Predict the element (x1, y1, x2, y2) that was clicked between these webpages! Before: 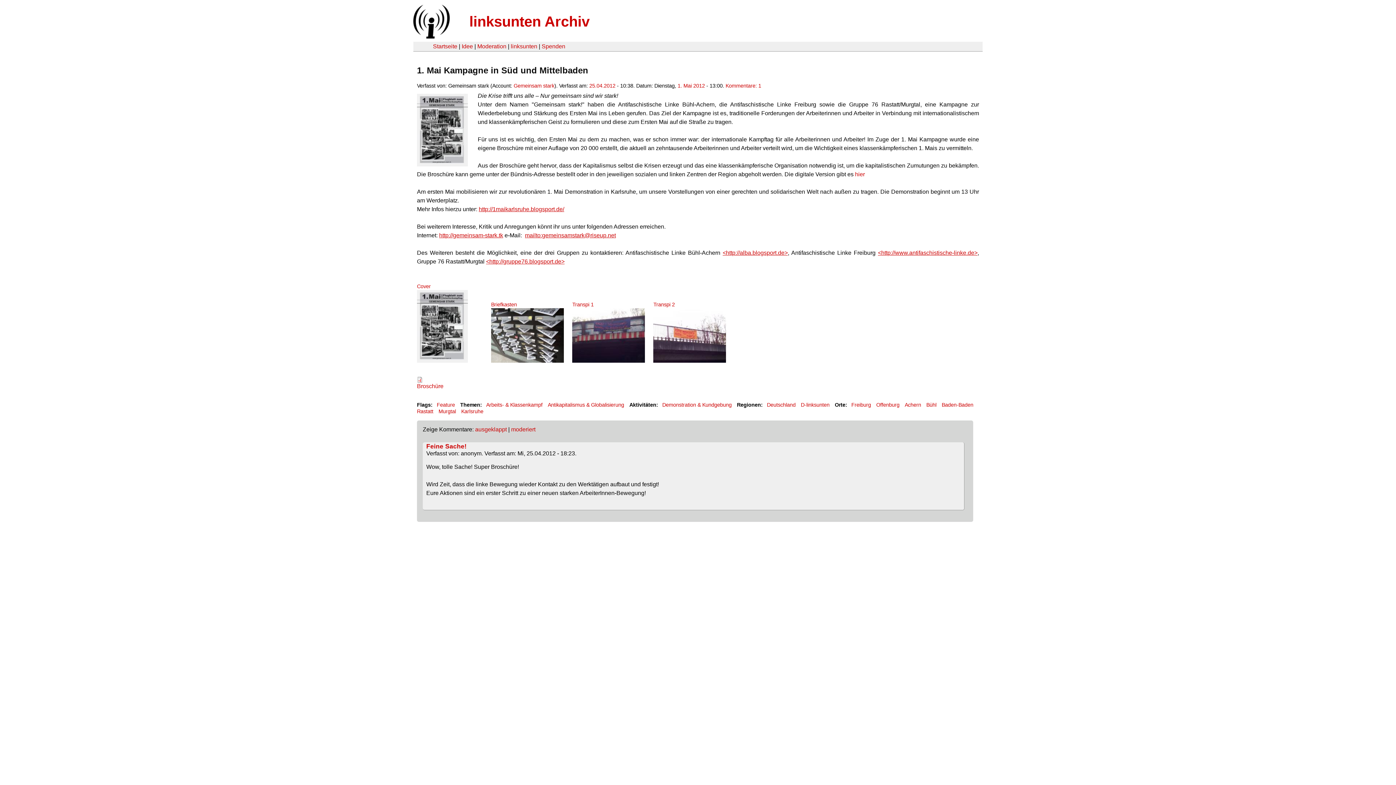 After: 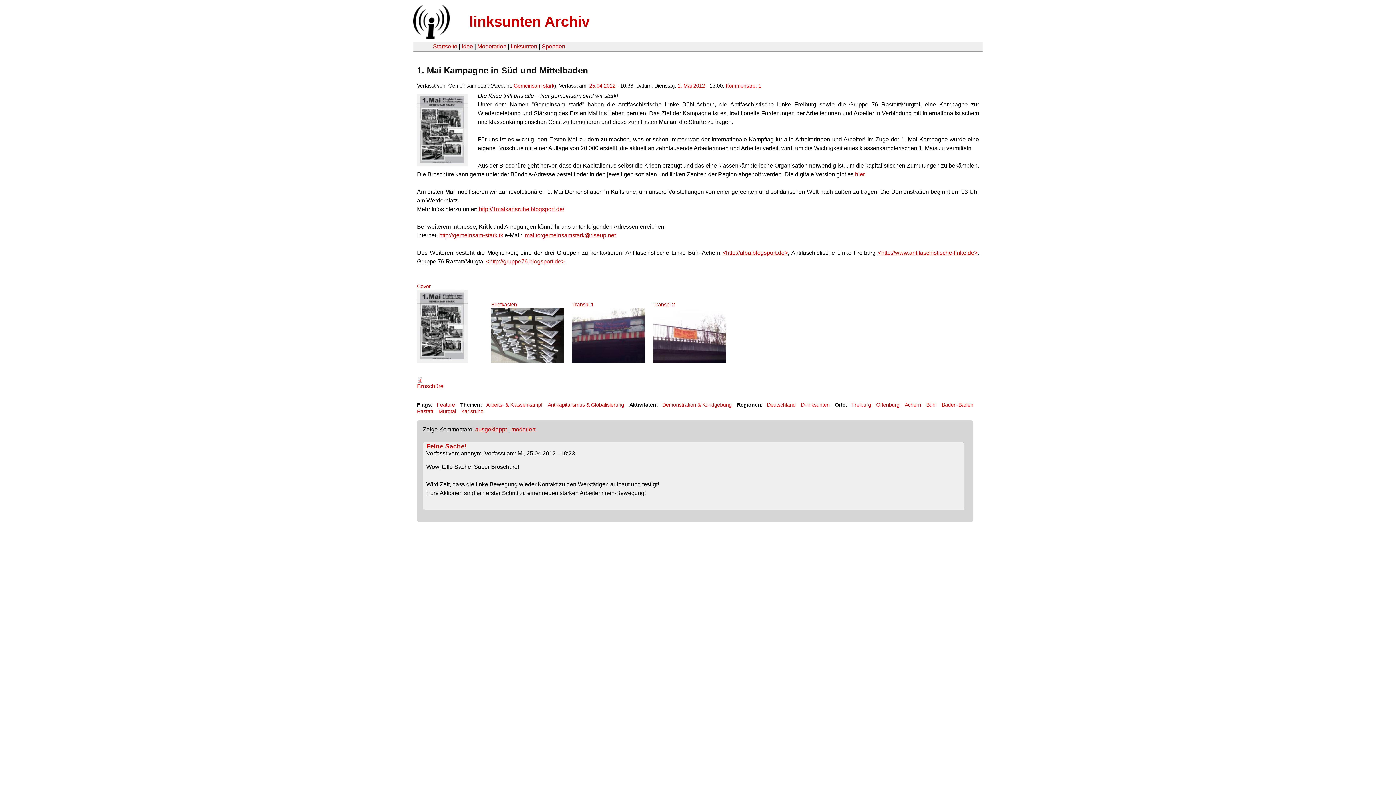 Action: bbox: (511, 426, 535, 432) label: moderiert